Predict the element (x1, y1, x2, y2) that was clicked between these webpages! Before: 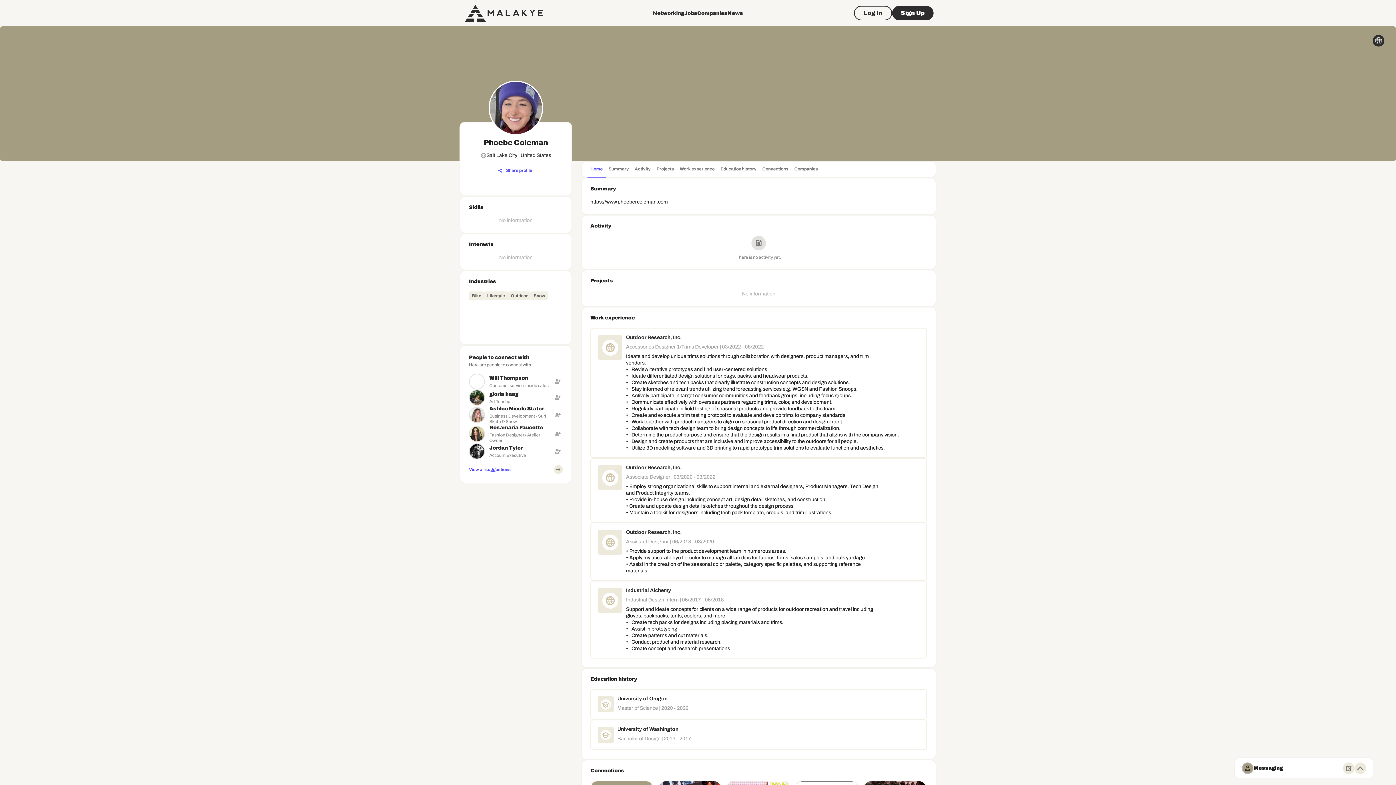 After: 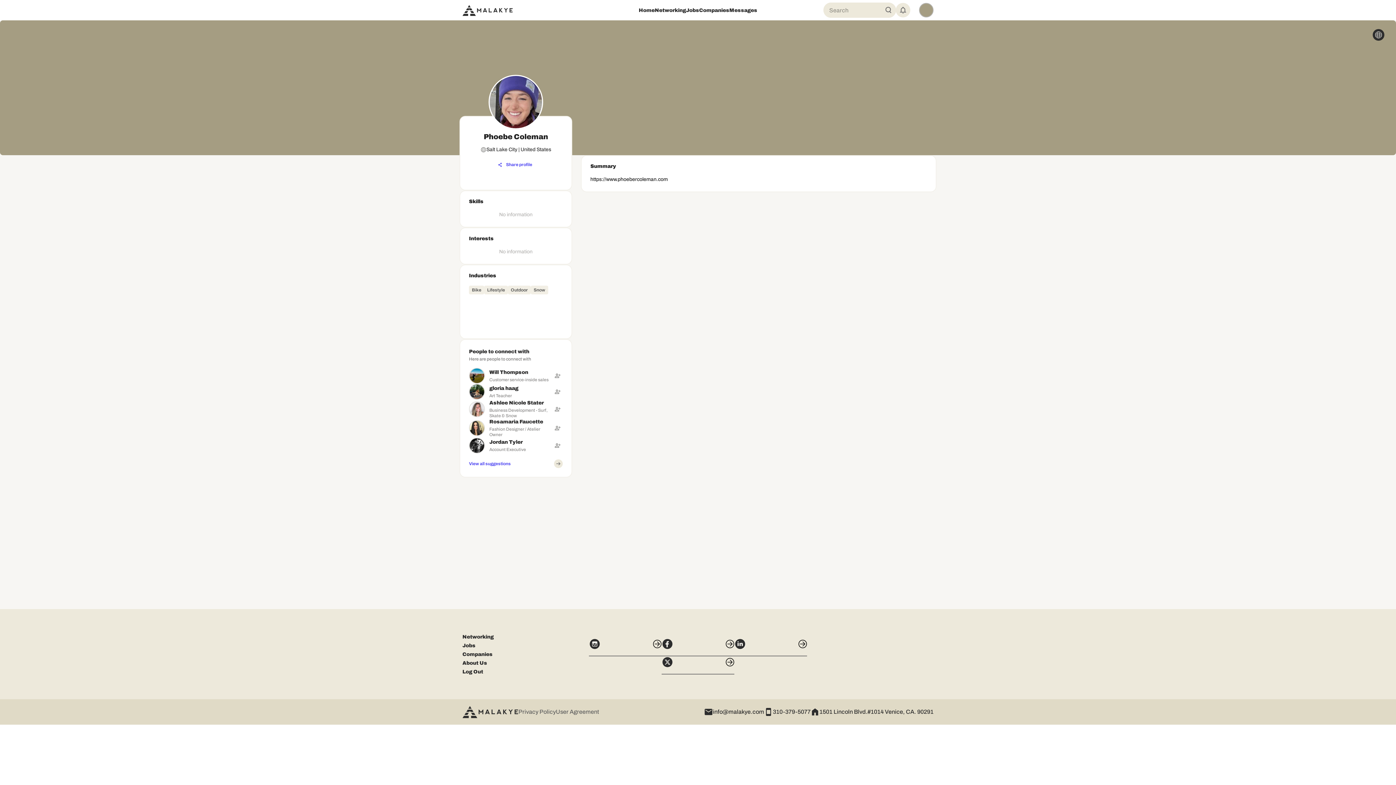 Action: label: Summary bbox: (605, 161, 632, 178)